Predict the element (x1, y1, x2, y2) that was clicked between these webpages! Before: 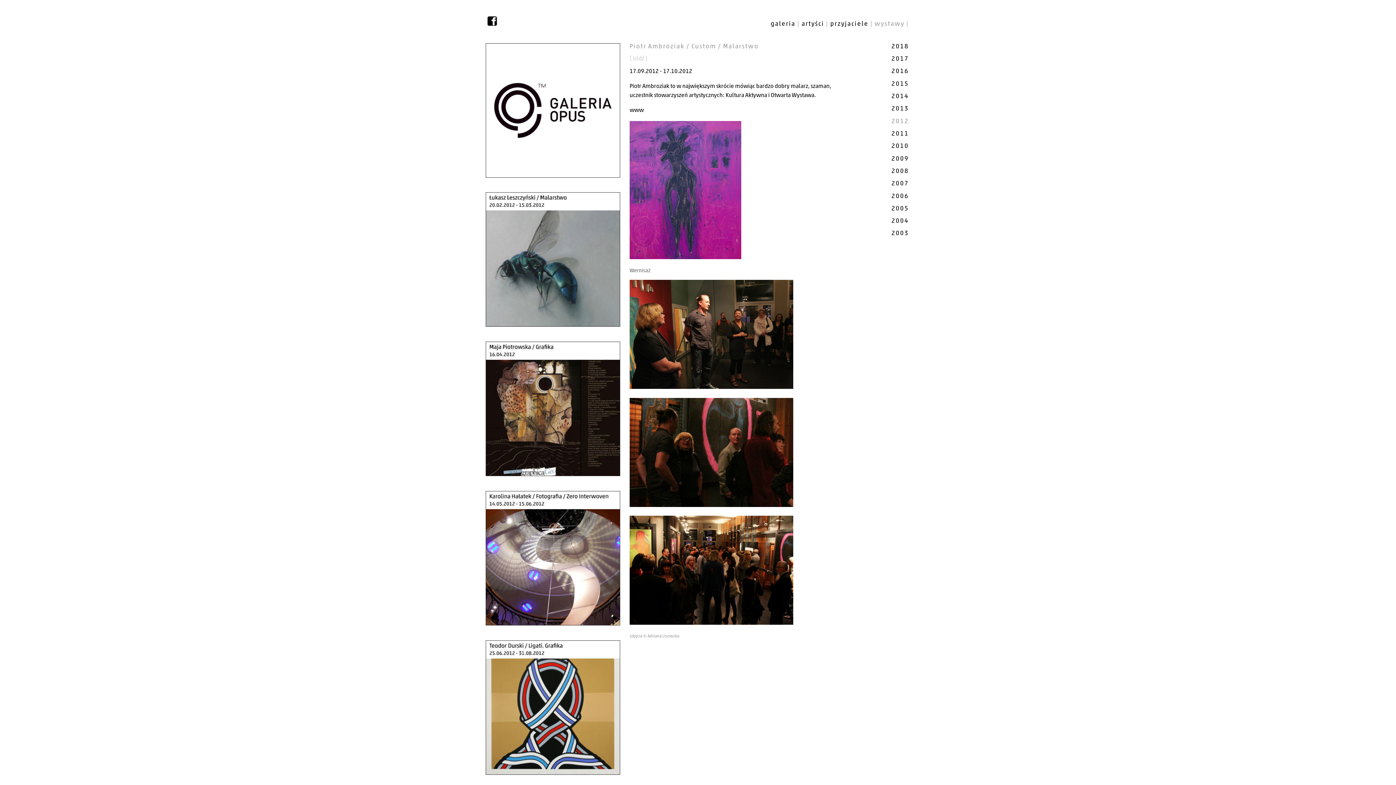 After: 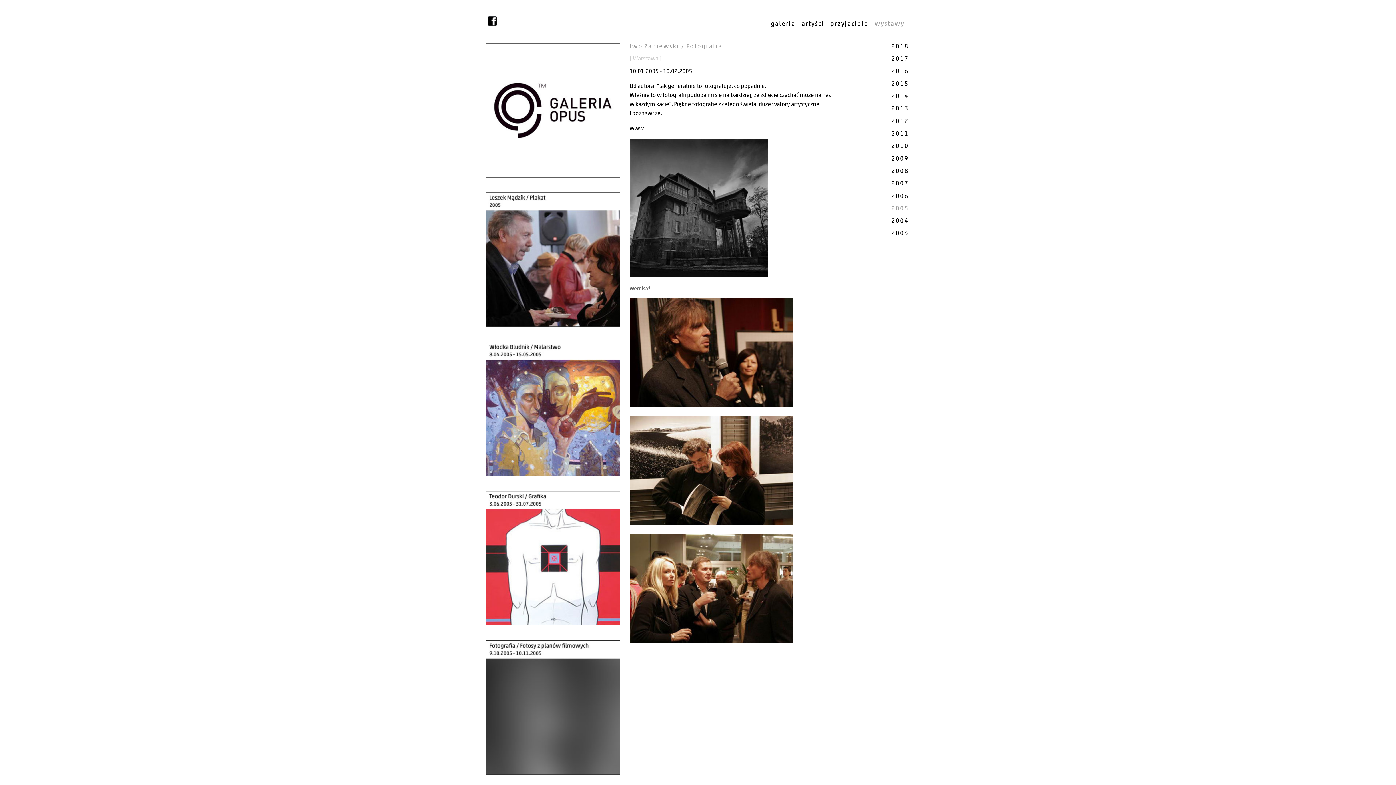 Action: bbox: (891, 205, 909, 211) label: 2005